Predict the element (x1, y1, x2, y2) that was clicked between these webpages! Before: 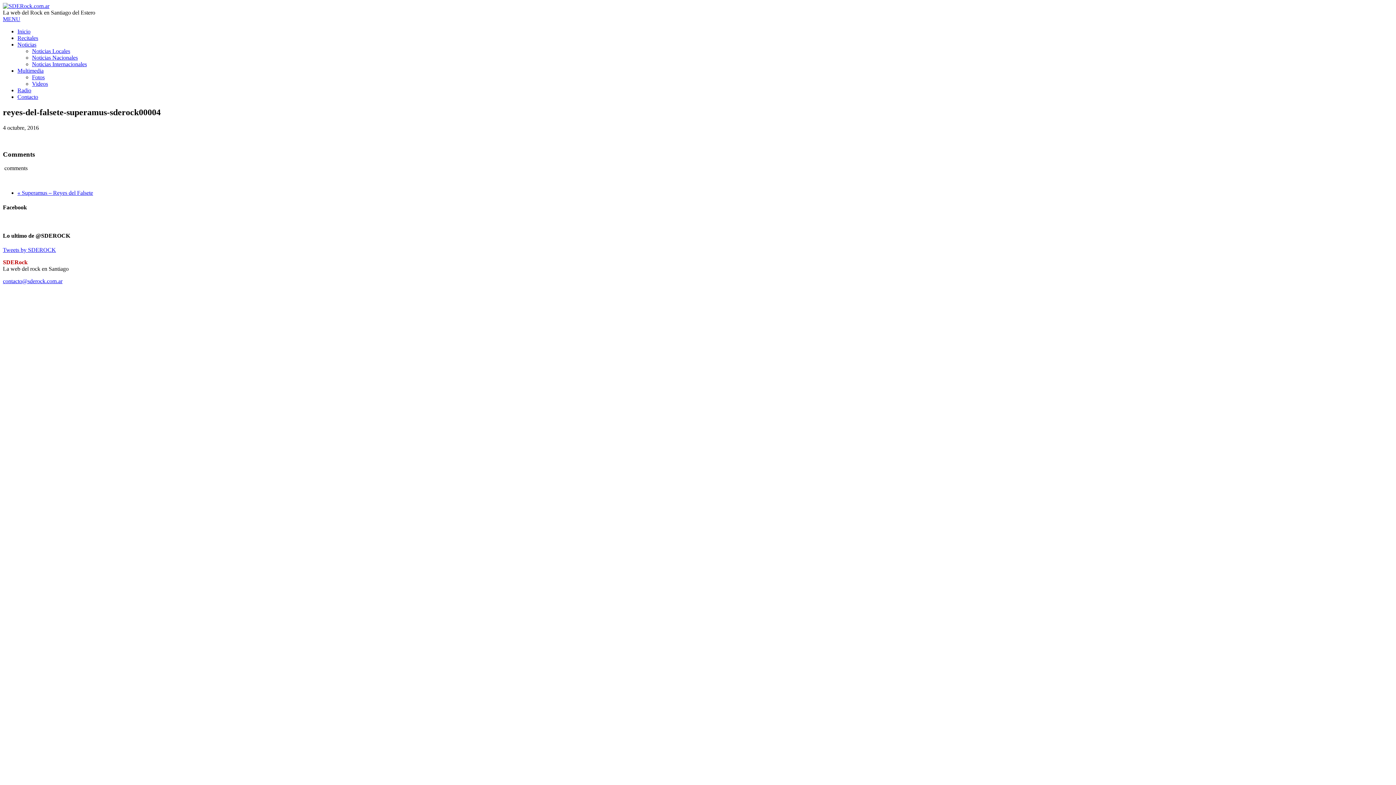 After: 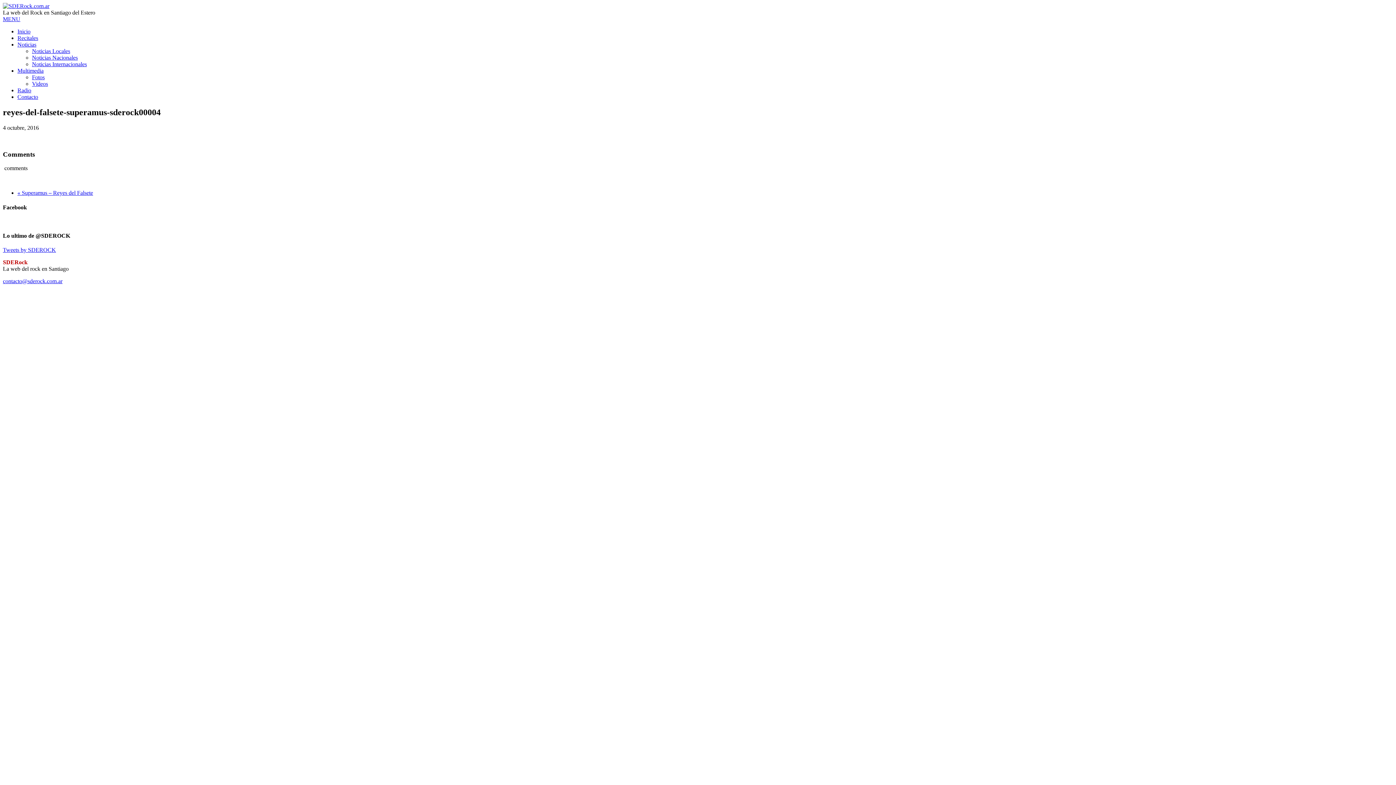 Action: label: MENU bbox: (2, 16, 20, 22)